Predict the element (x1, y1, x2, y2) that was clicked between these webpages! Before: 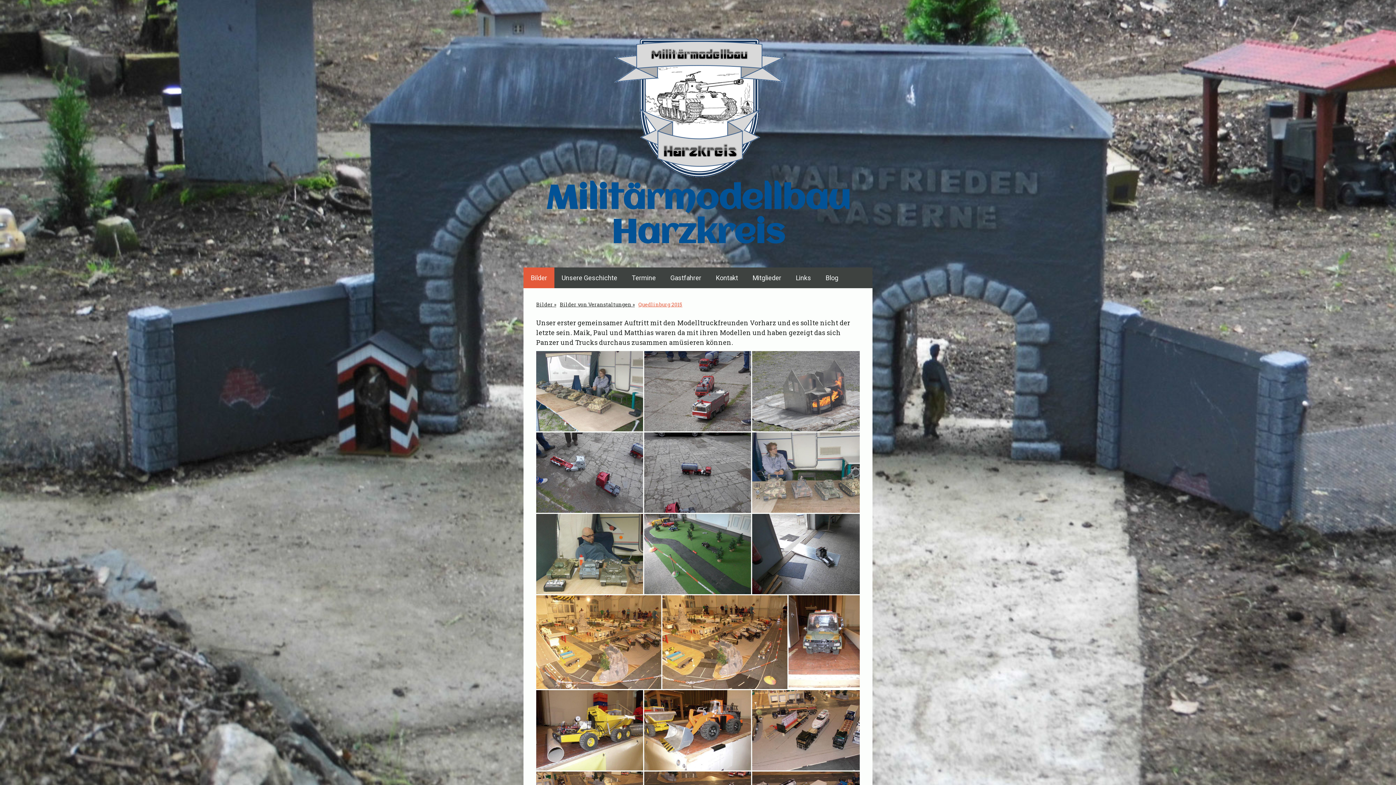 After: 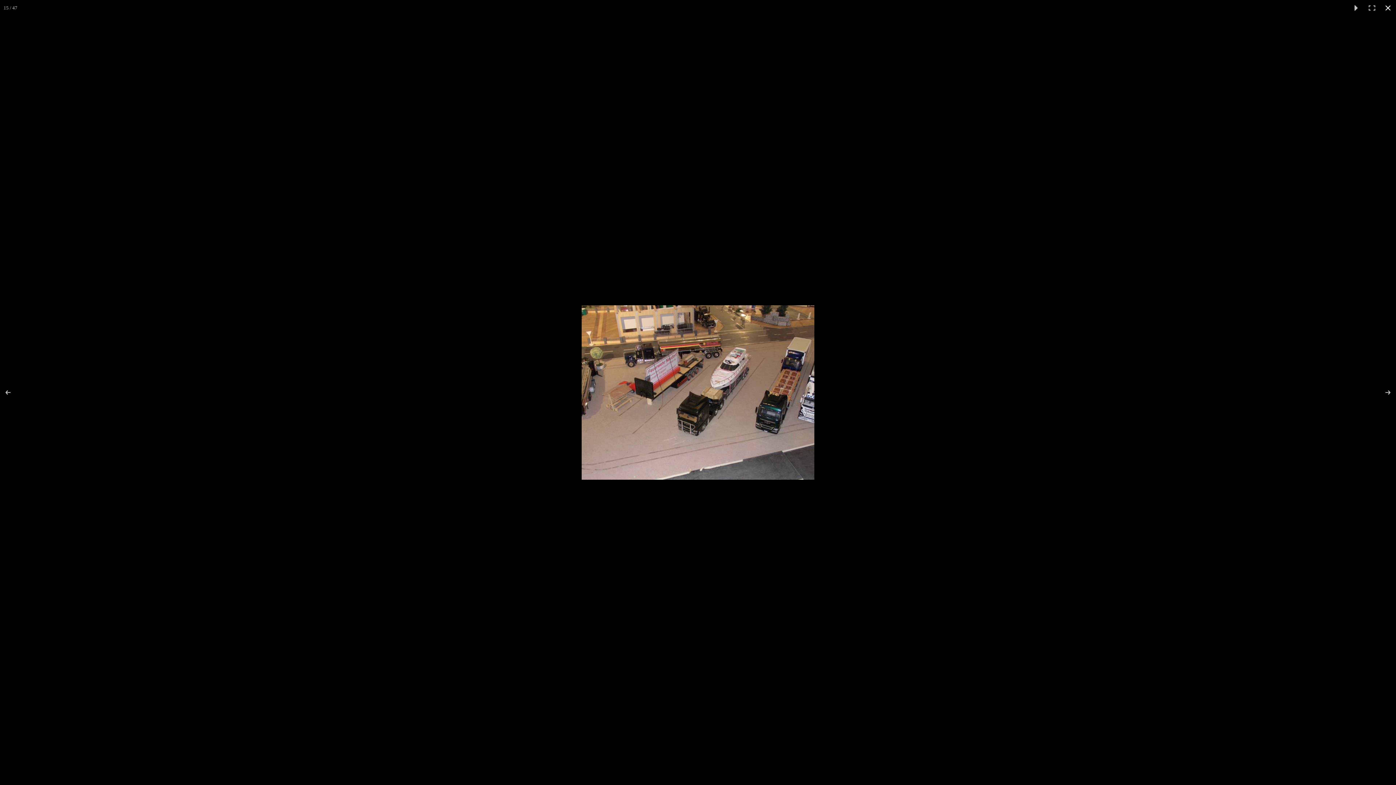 Action: bbox: (752, 690, 860, 771)